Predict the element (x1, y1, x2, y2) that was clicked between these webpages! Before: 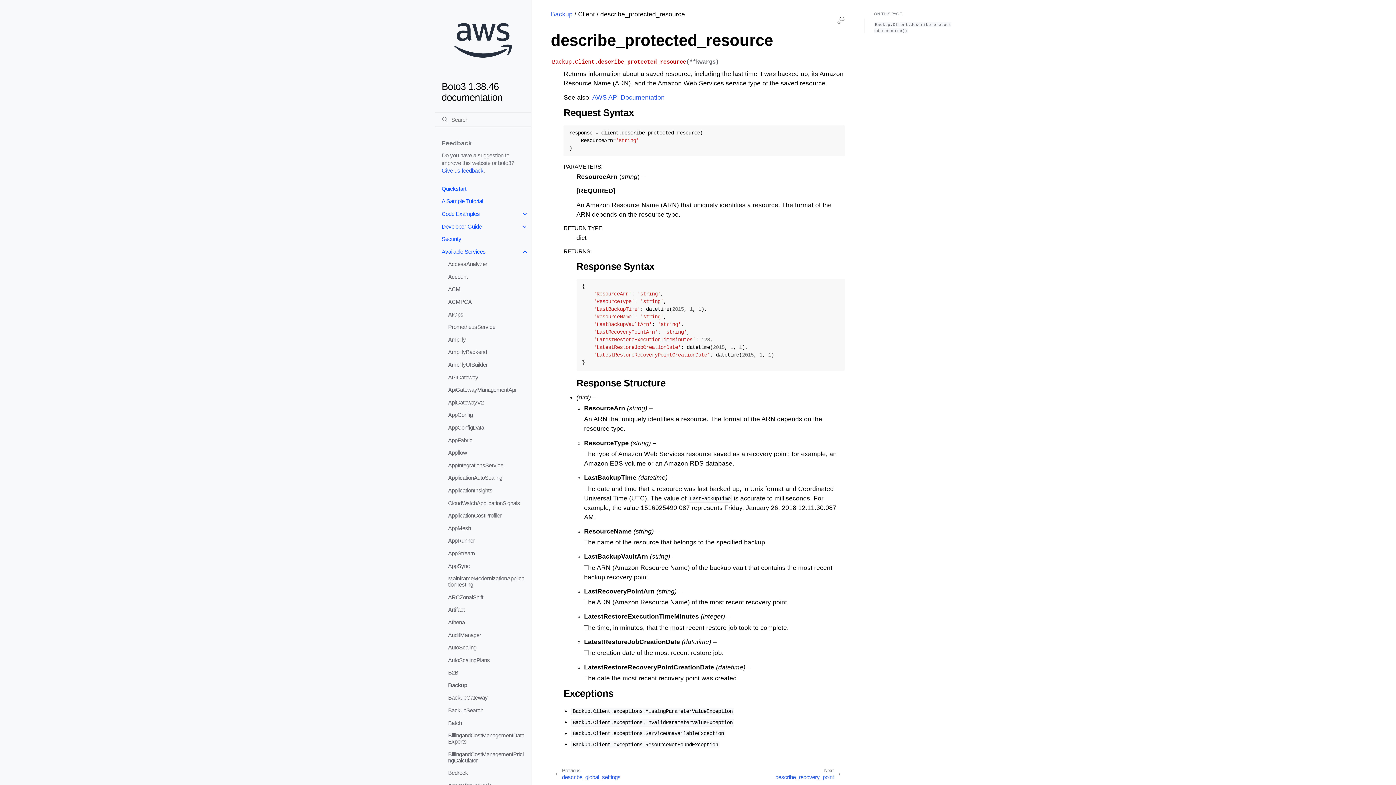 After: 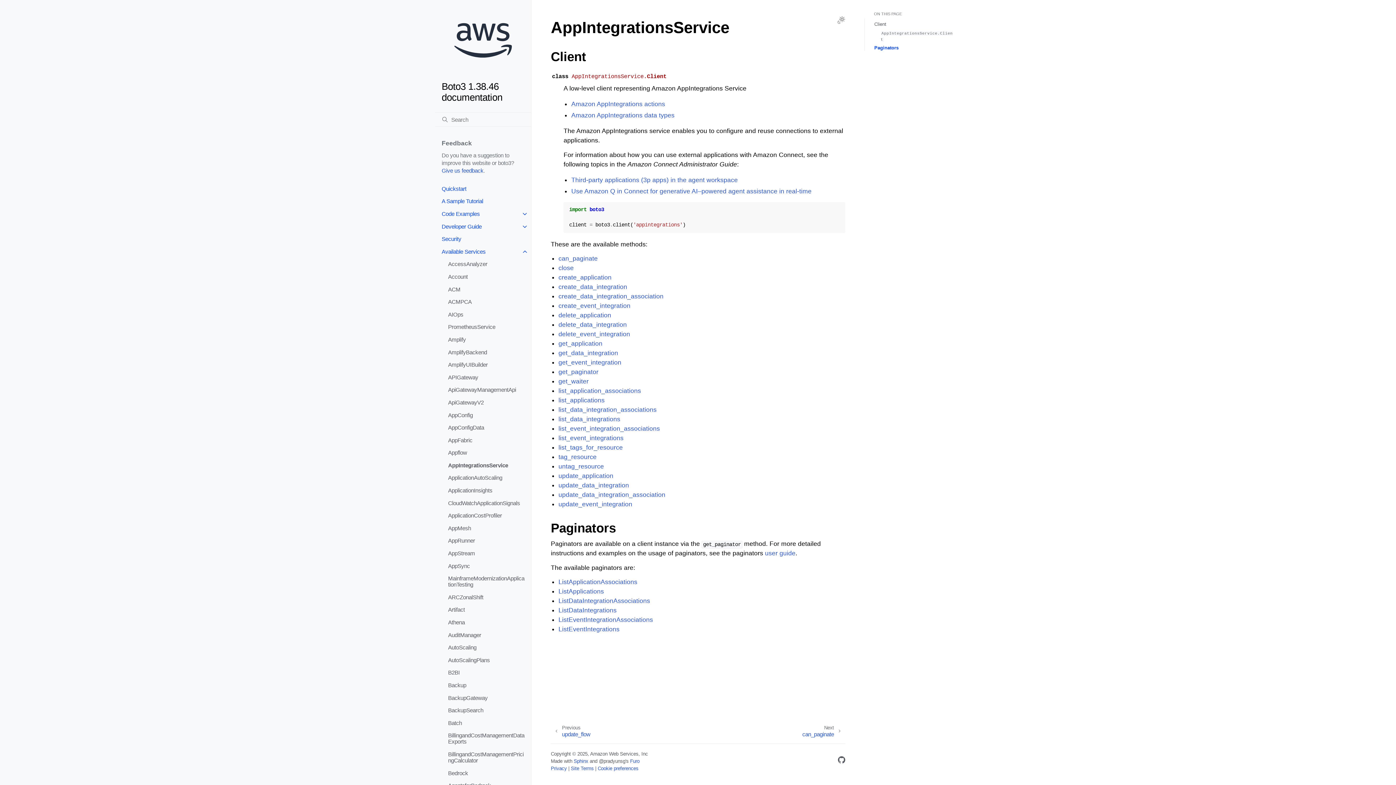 Action: label: AppIntegrationsService bbox: (441, 459, 531, 471)